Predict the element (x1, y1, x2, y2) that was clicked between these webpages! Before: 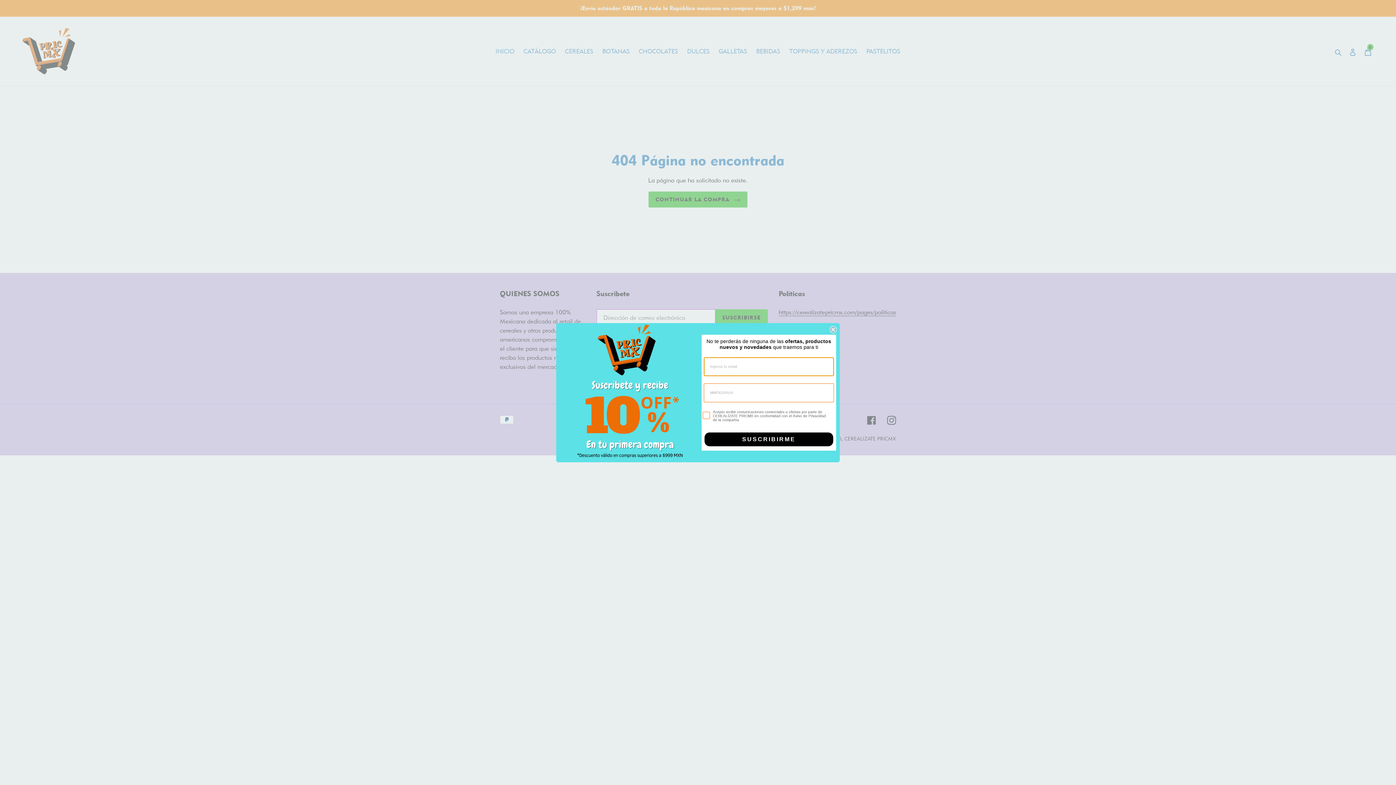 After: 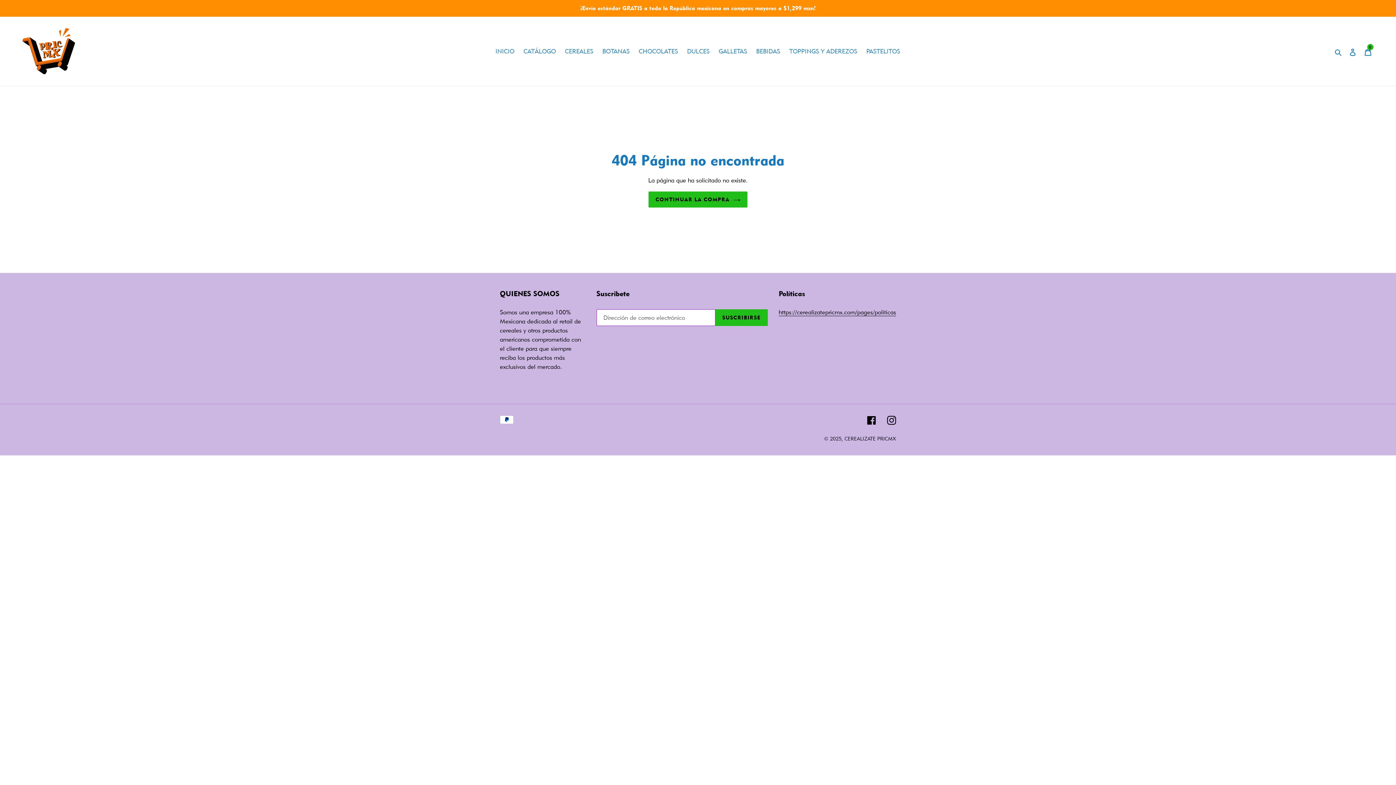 Action: bbox: (829, 326, 837, 333) label: Close dialog